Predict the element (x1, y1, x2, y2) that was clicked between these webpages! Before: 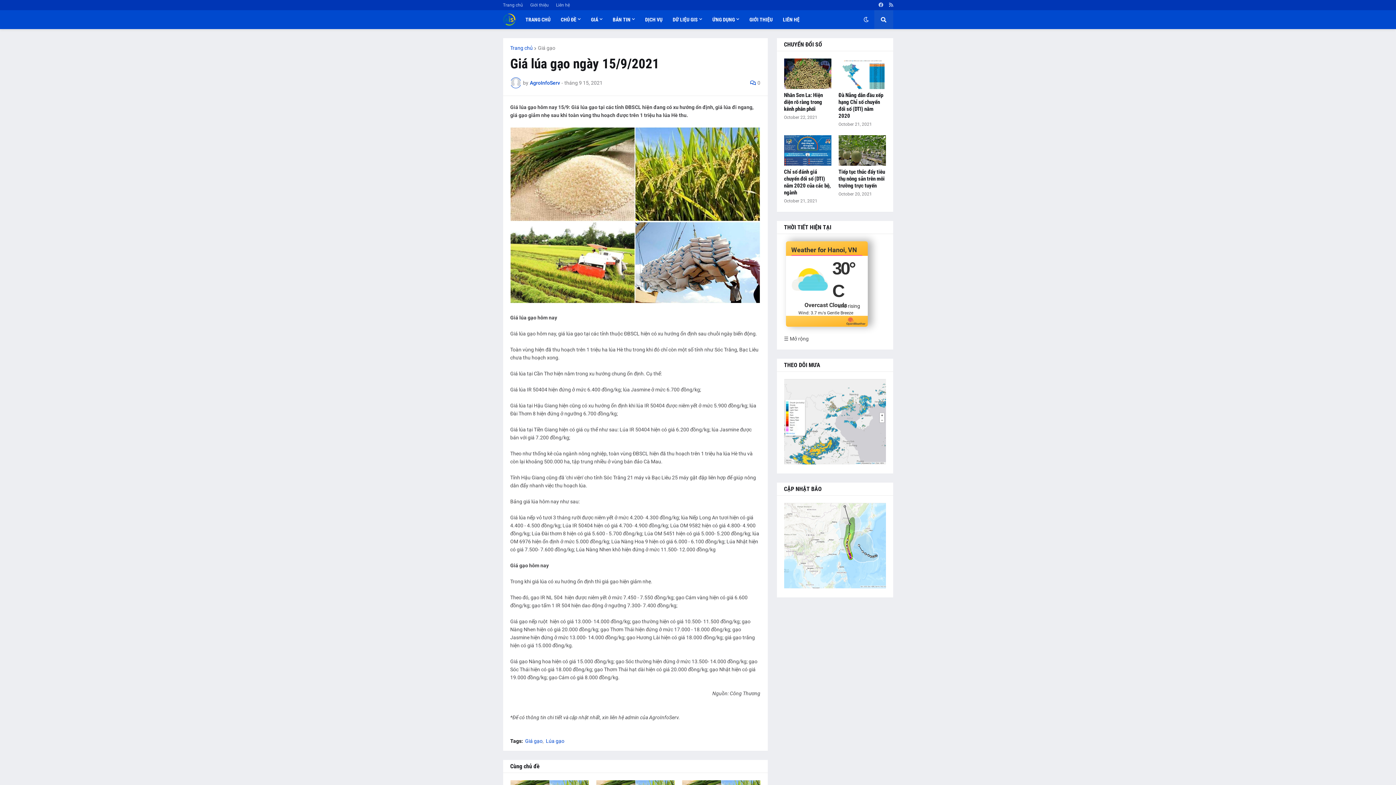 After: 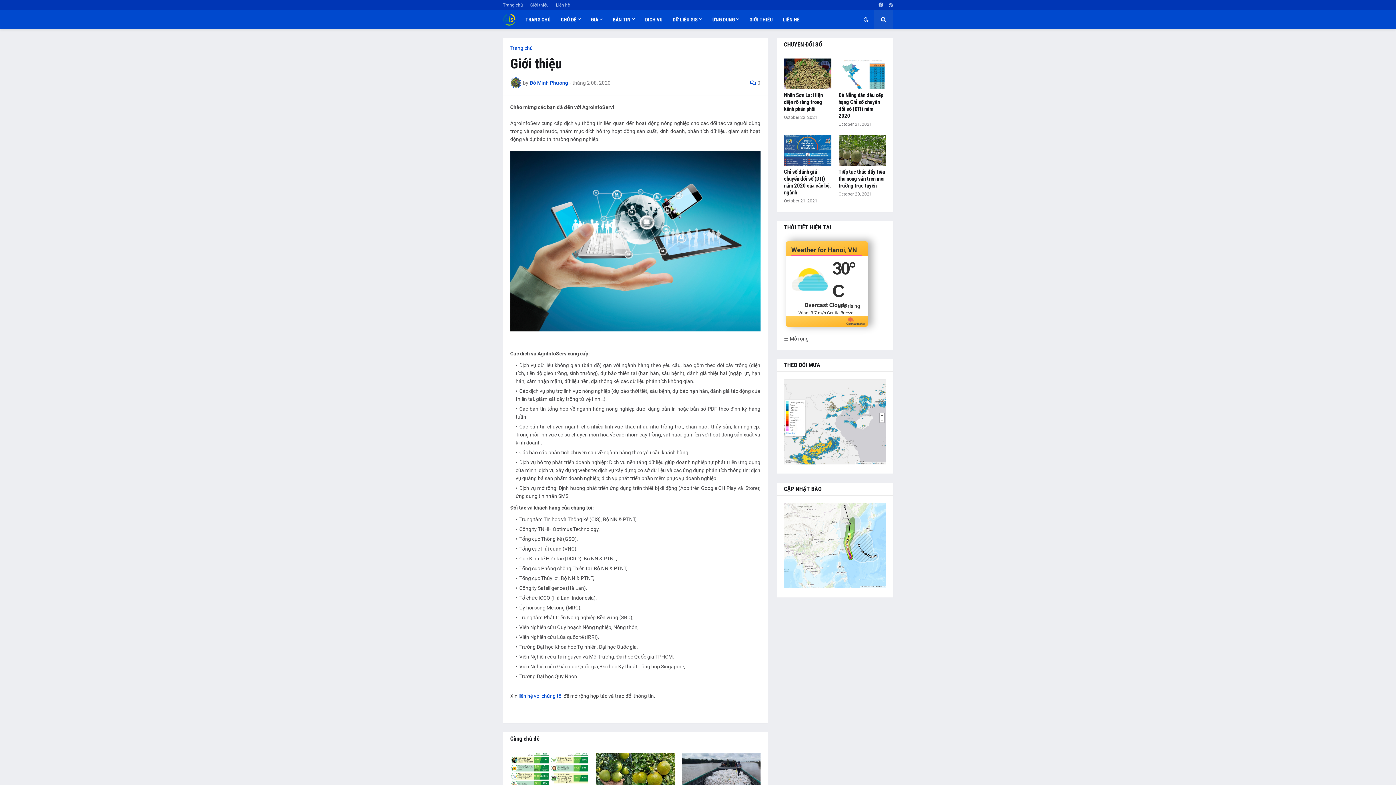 Action: label: Giới thiệu bbox: (530, 0, 548, 10)